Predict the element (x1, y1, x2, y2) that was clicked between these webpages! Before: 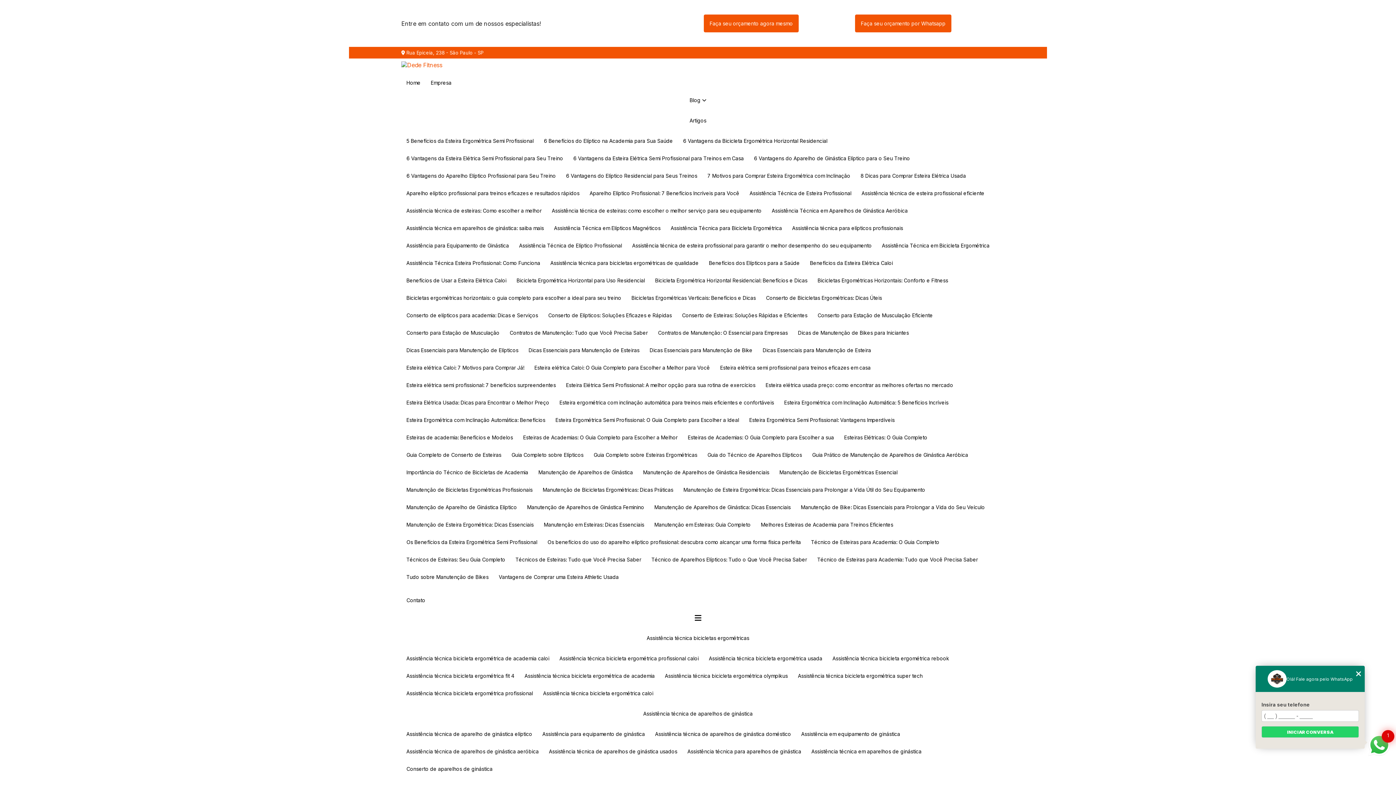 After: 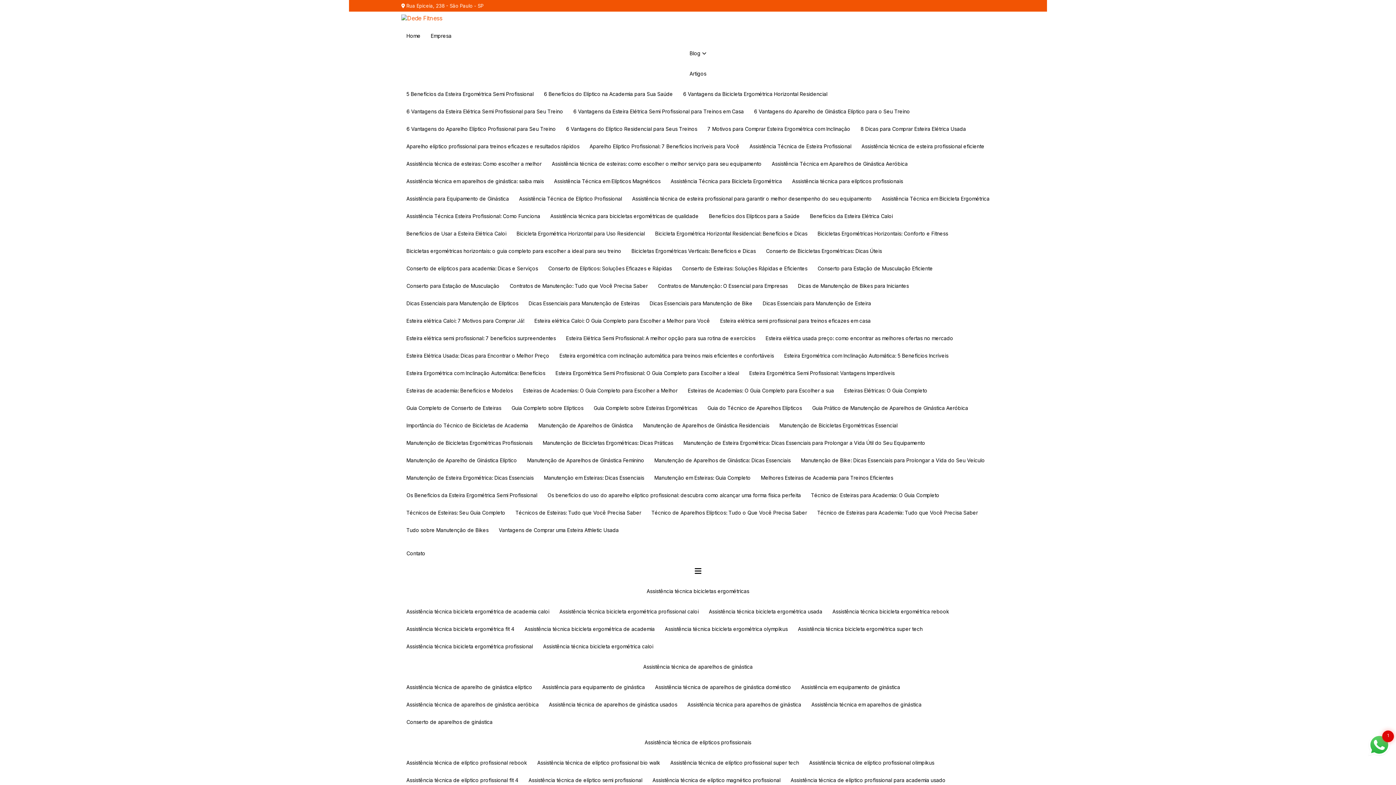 Action: bbox: (812, 551, 983, 569) label: Técnico de Esteiras para Academia: Tudo que Você Precisa Saber